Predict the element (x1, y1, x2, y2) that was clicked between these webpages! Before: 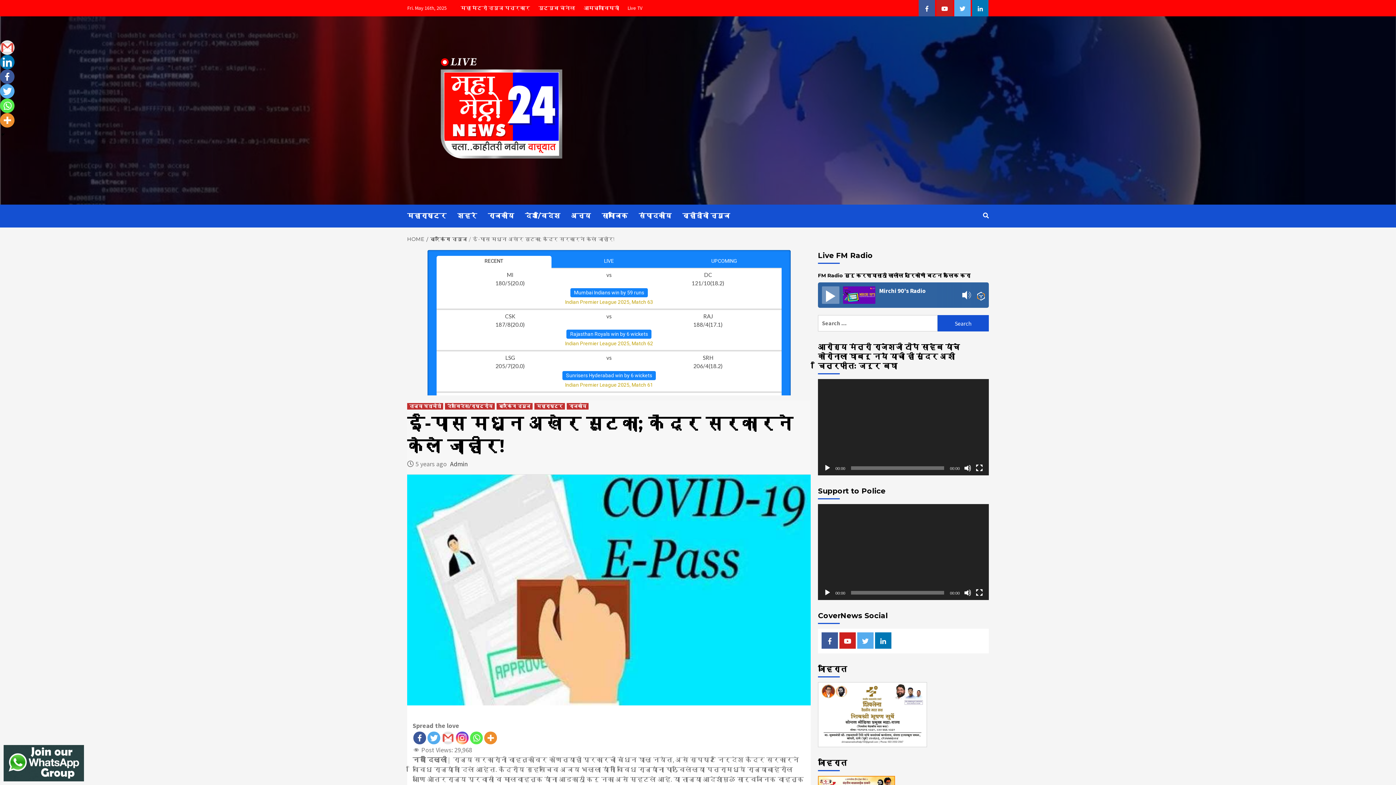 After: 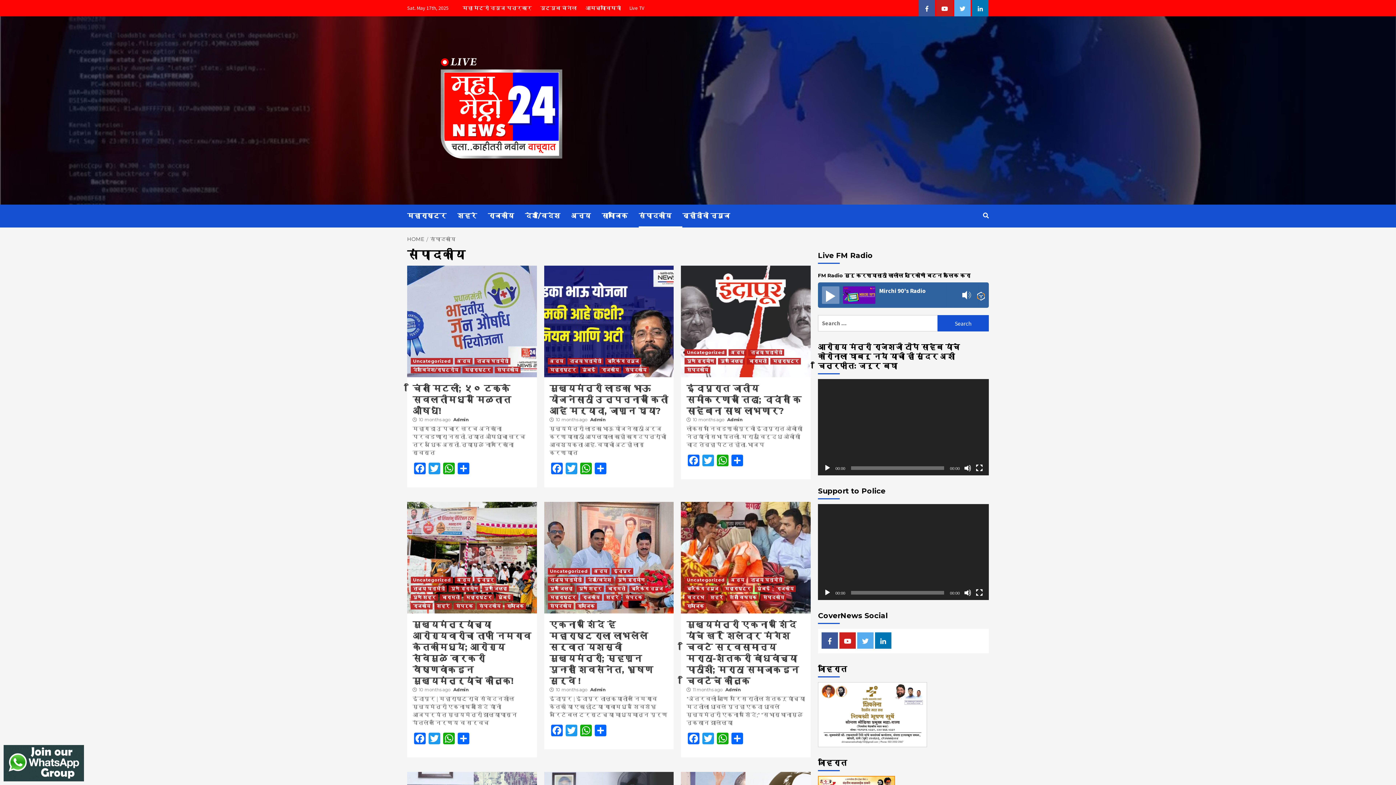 Action: label: संपादकीय bbox: (638, 204, 682, 227)